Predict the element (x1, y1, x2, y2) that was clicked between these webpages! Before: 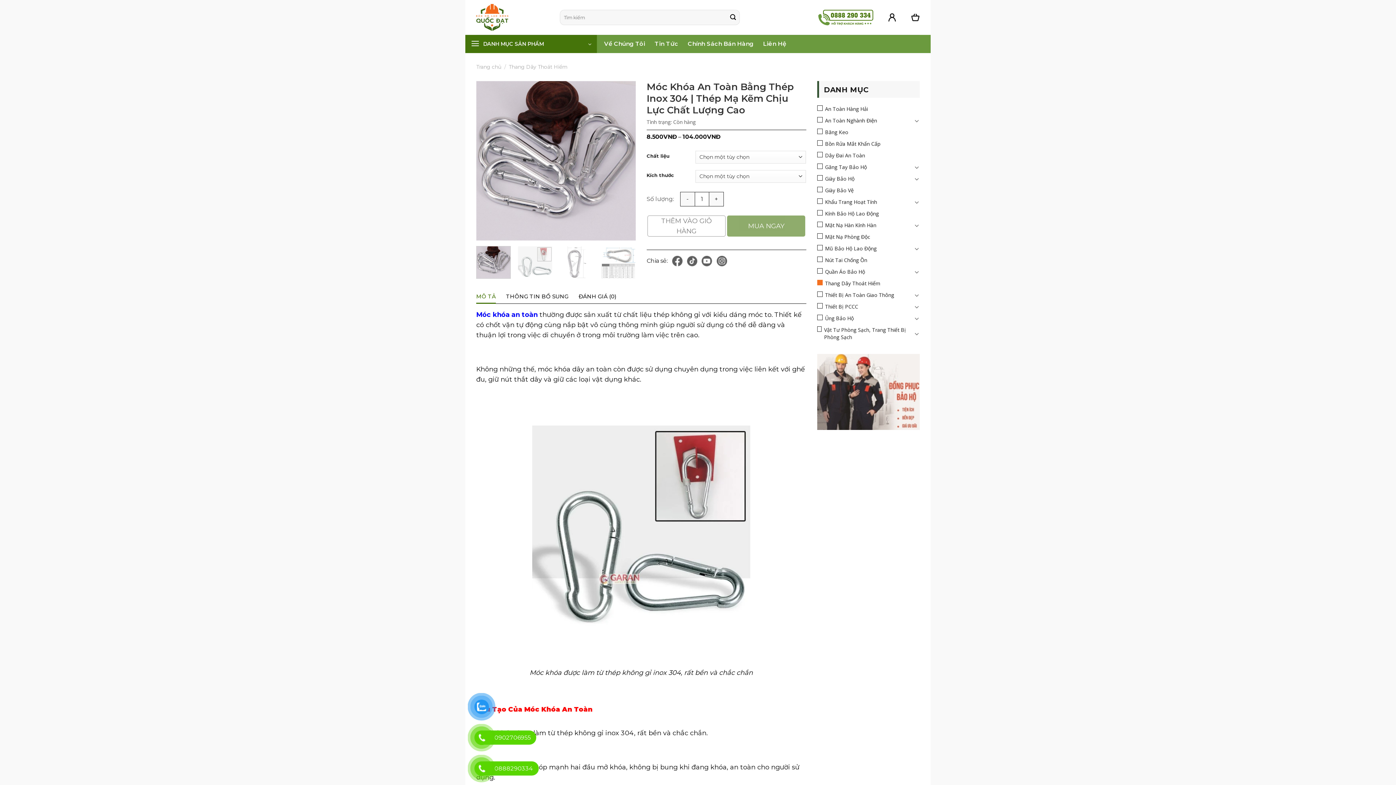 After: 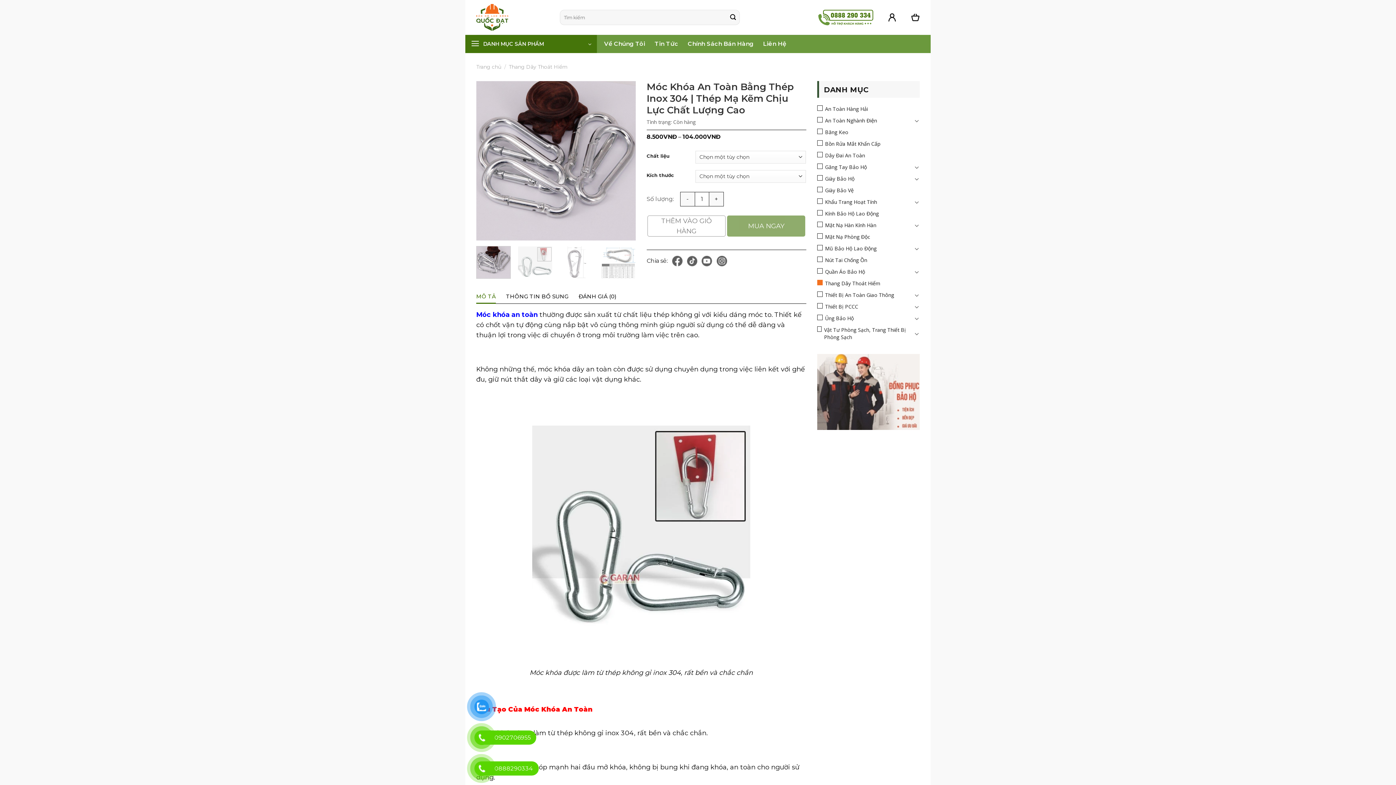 Action: bbox: (687, 255, 697, 266)